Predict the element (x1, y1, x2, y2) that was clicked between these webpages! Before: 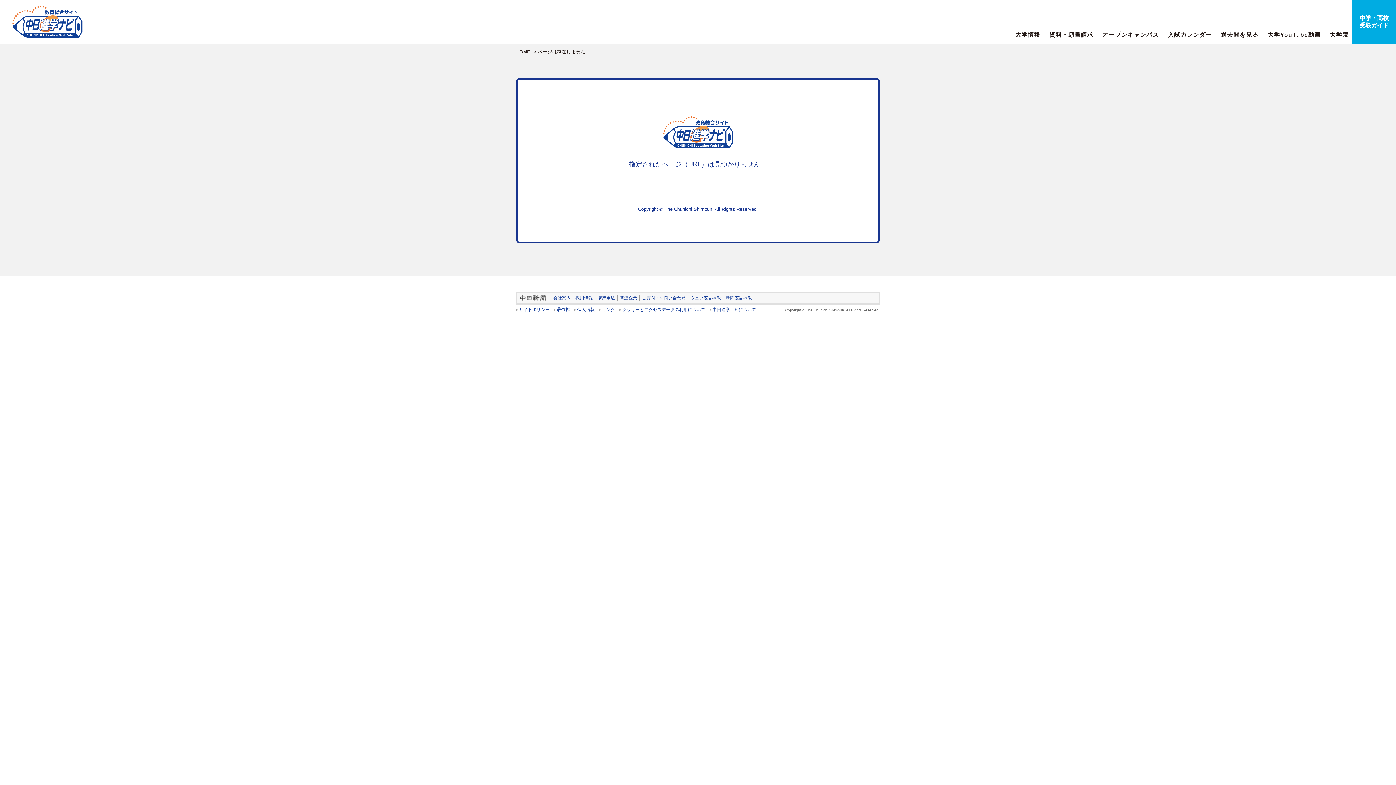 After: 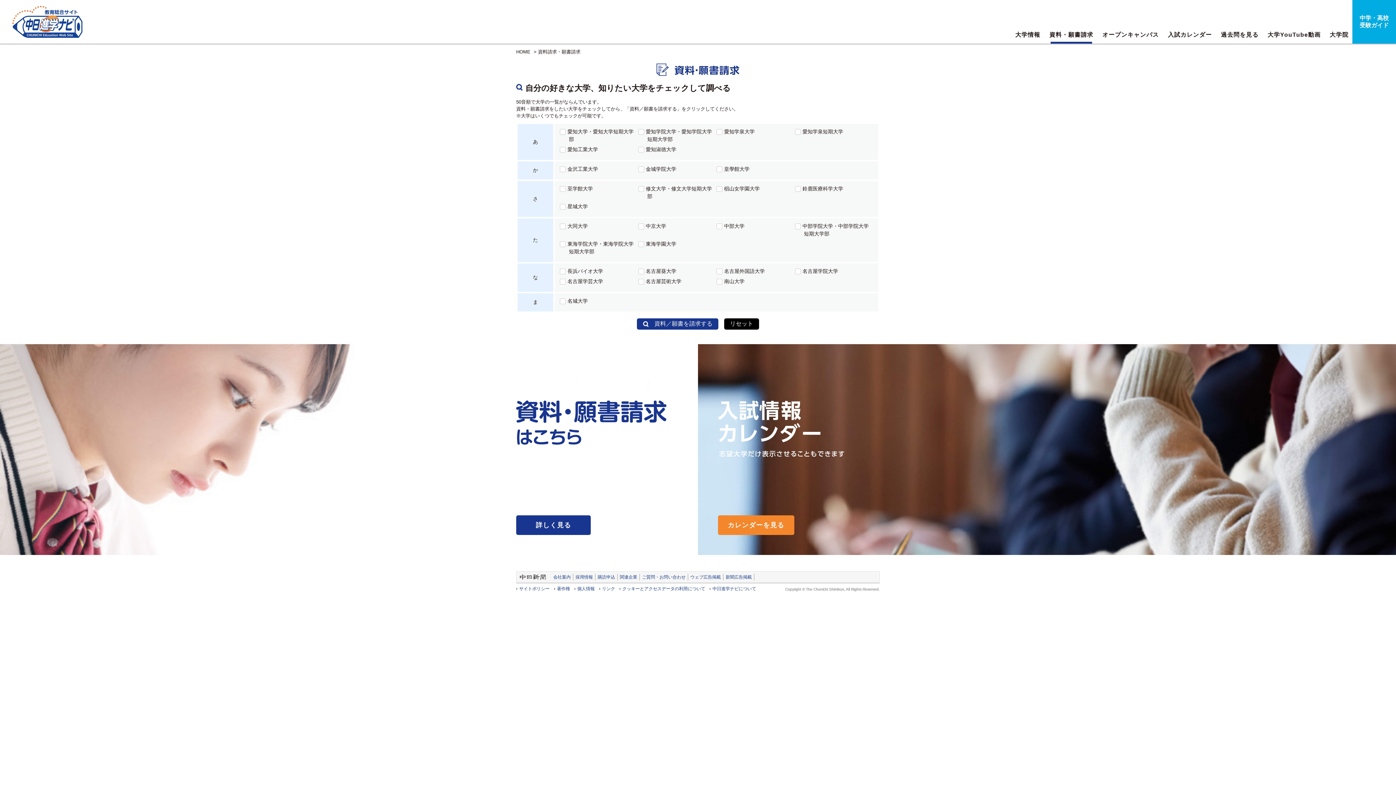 Action: label: 資料・願書請求 bbox: (1045, 26, 1097, 43)